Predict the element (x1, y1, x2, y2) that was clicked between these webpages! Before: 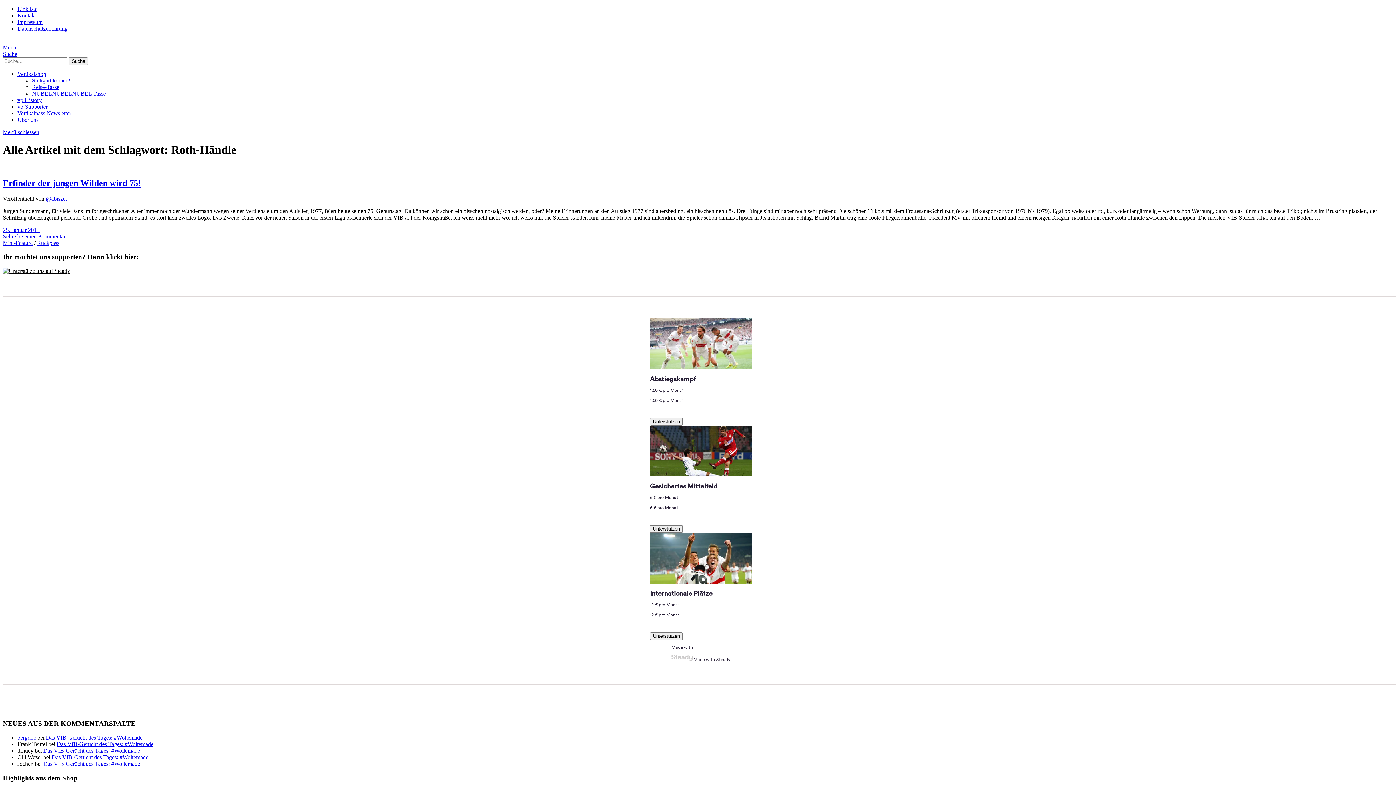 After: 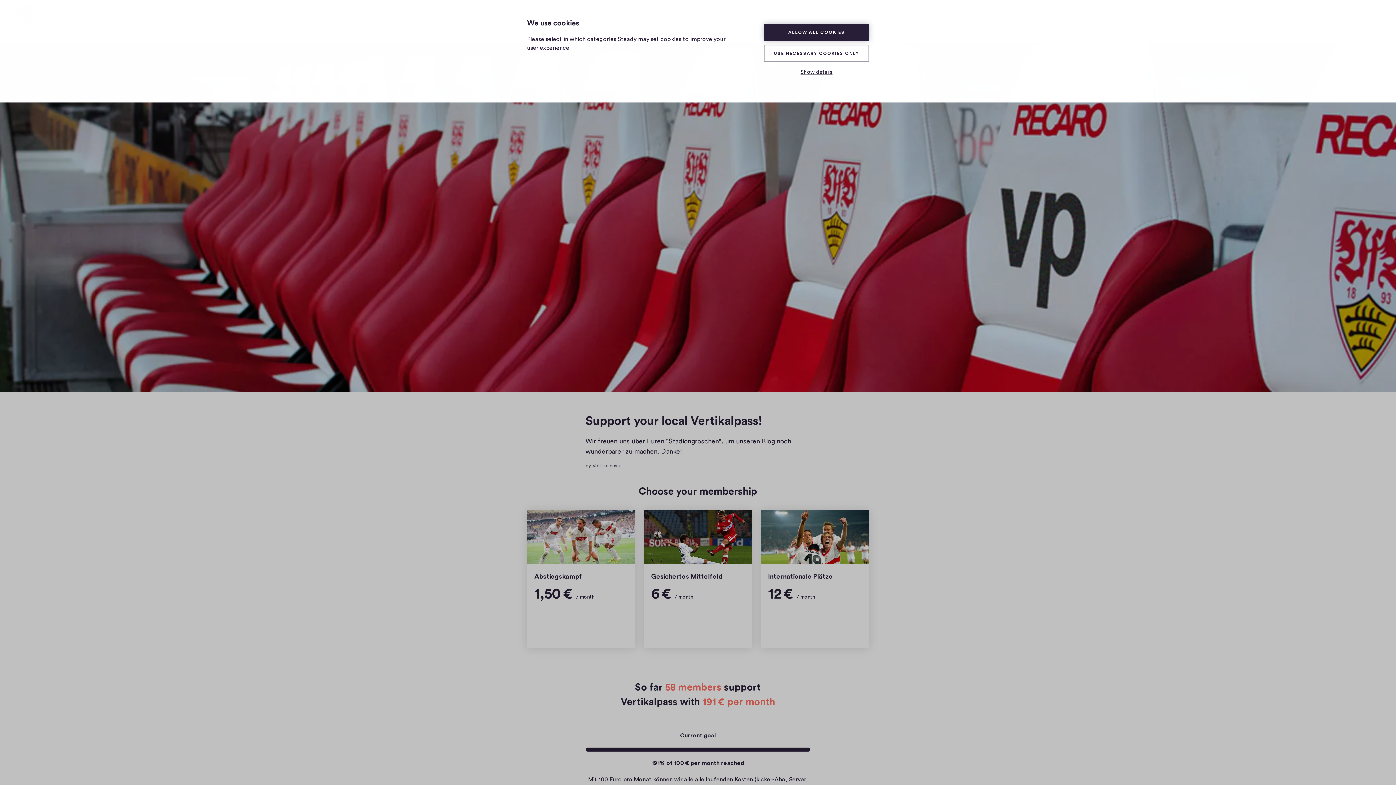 Action: bbox: (2, 268, 70, 274)